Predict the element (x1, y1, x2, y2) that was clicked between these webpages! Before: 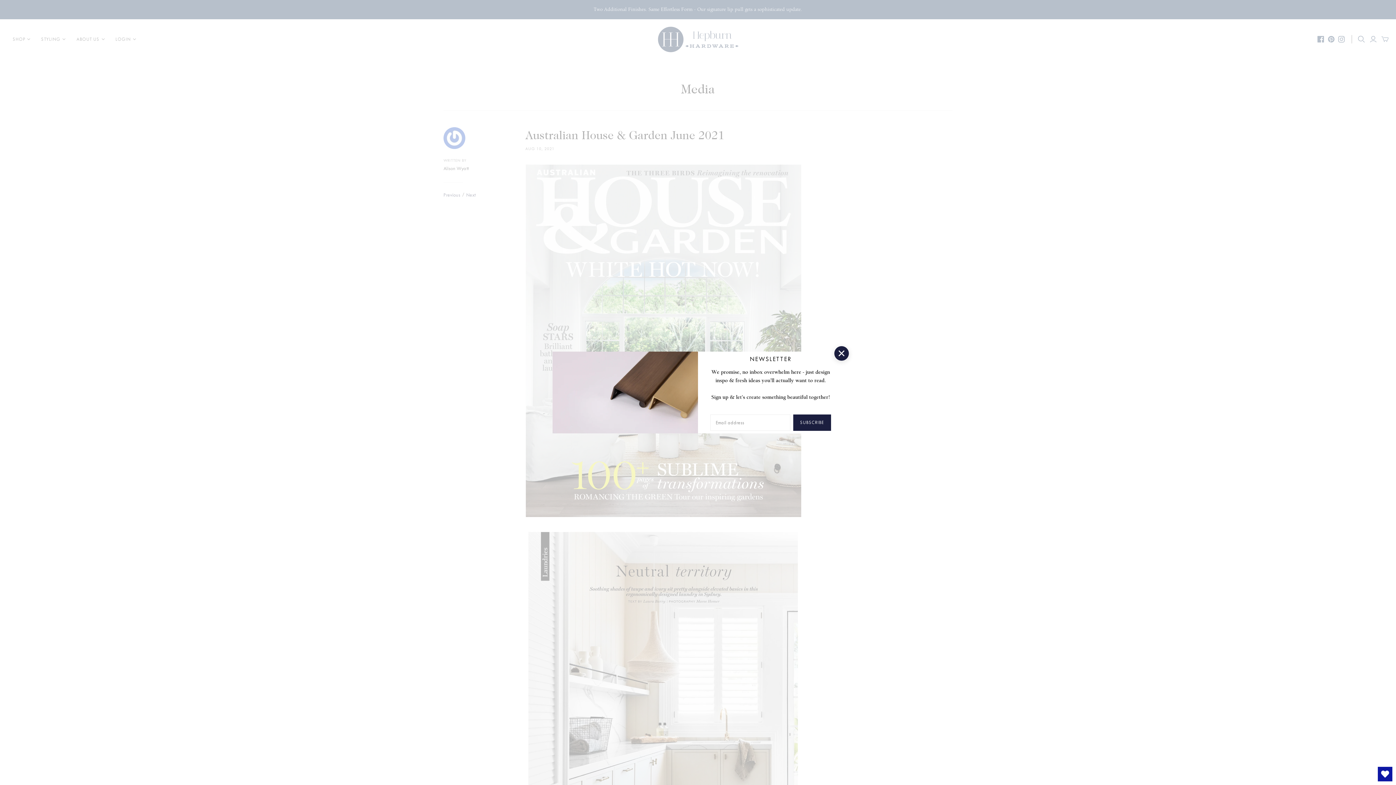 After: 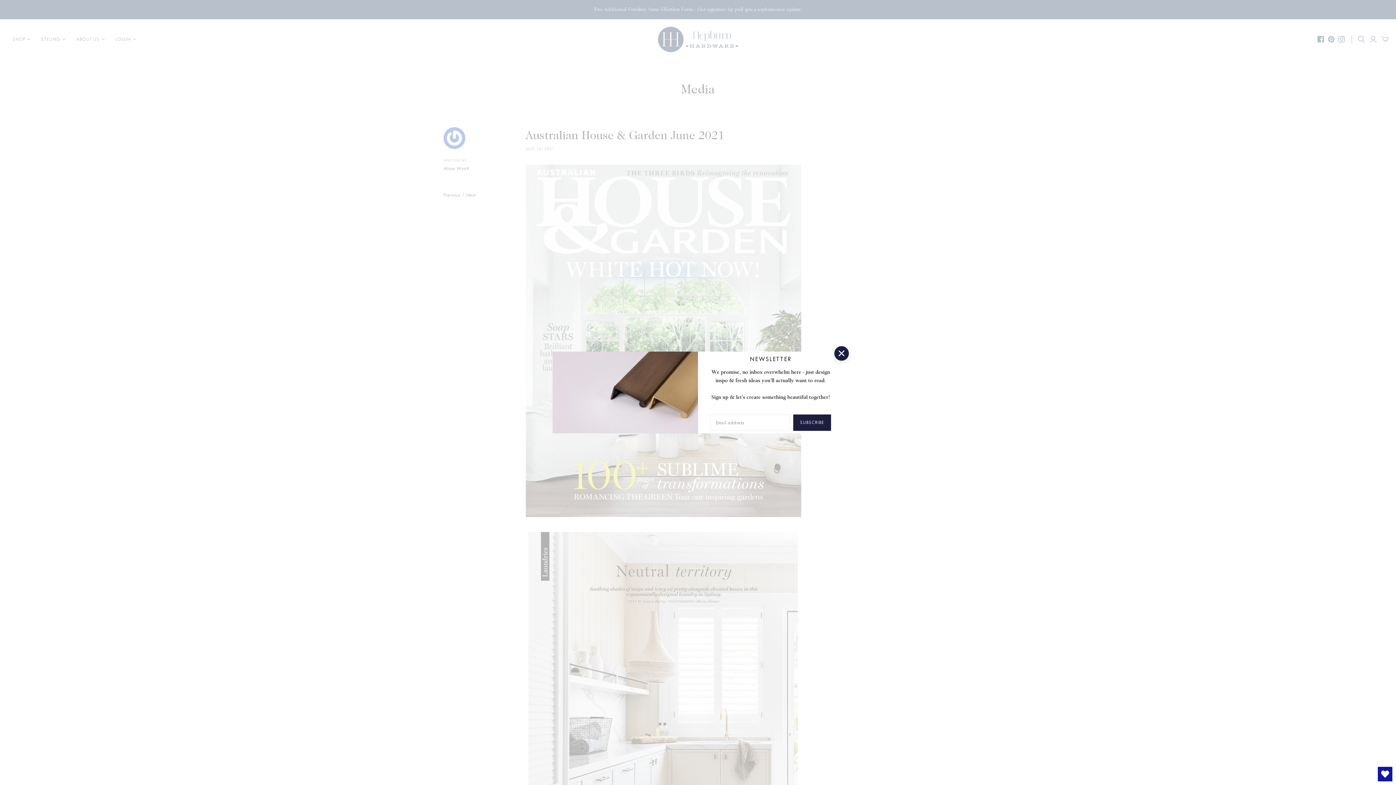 Action: label: Open Wishlist bbox: (1378, 767, 1392, 781)